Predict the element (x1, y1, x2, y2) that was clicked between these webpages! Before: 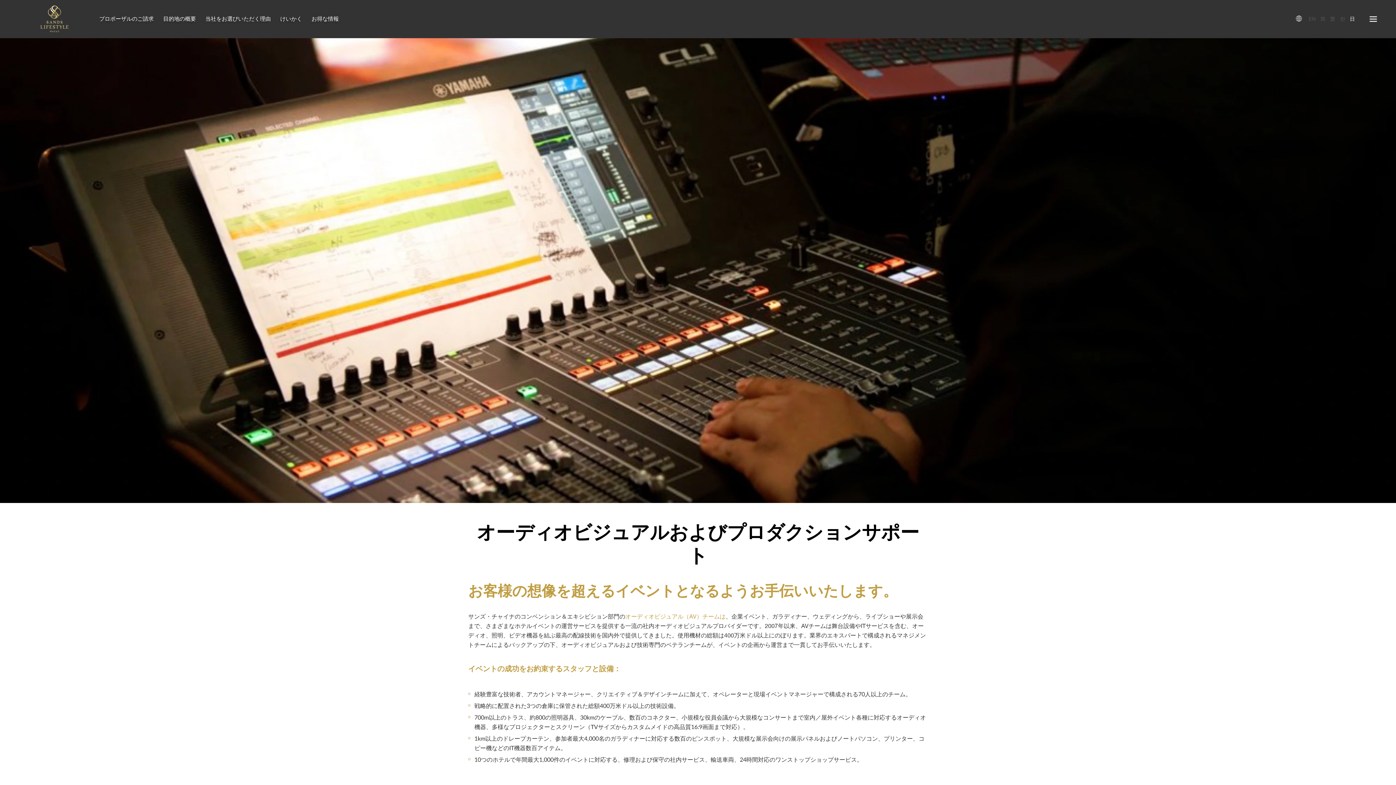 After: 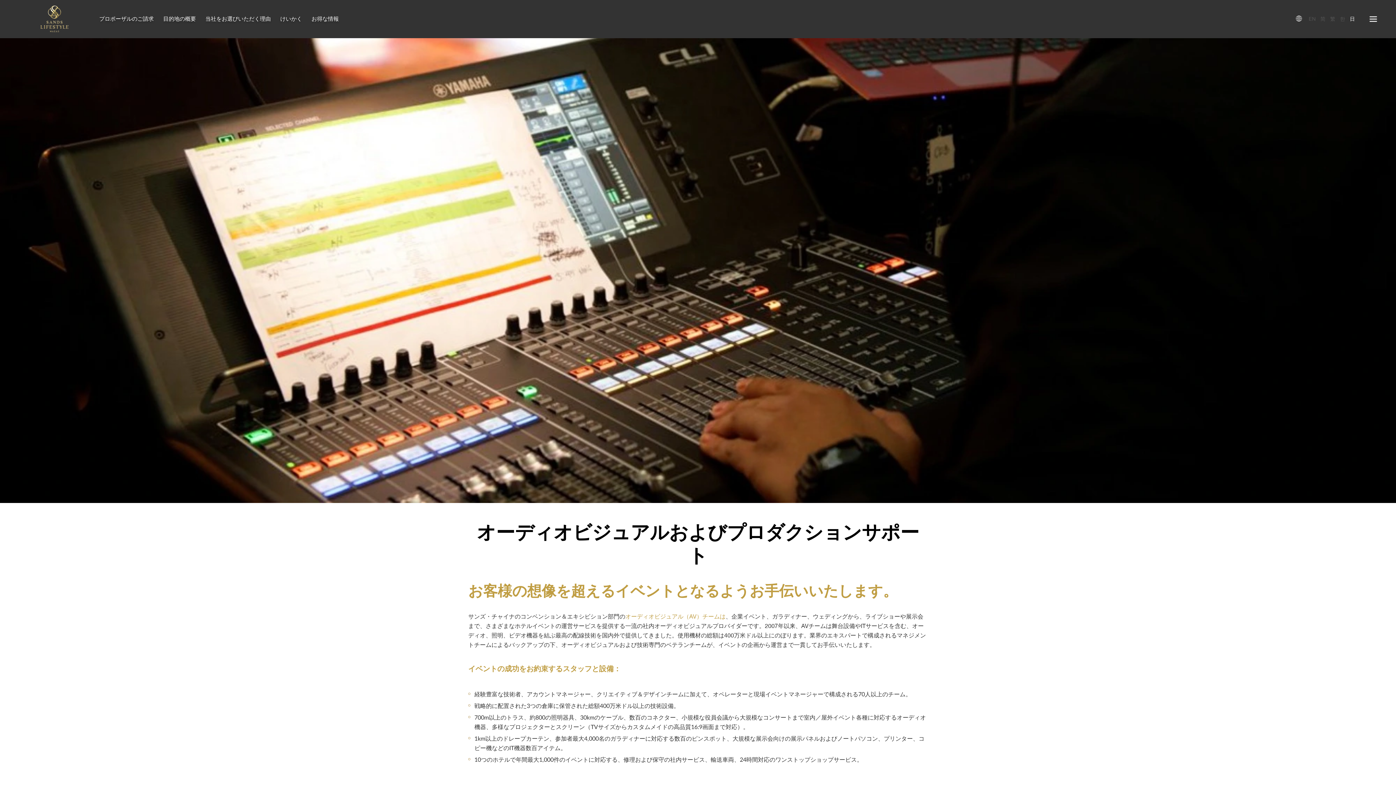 Action: bbox: (1350, 16, 1355, 21) label: 日